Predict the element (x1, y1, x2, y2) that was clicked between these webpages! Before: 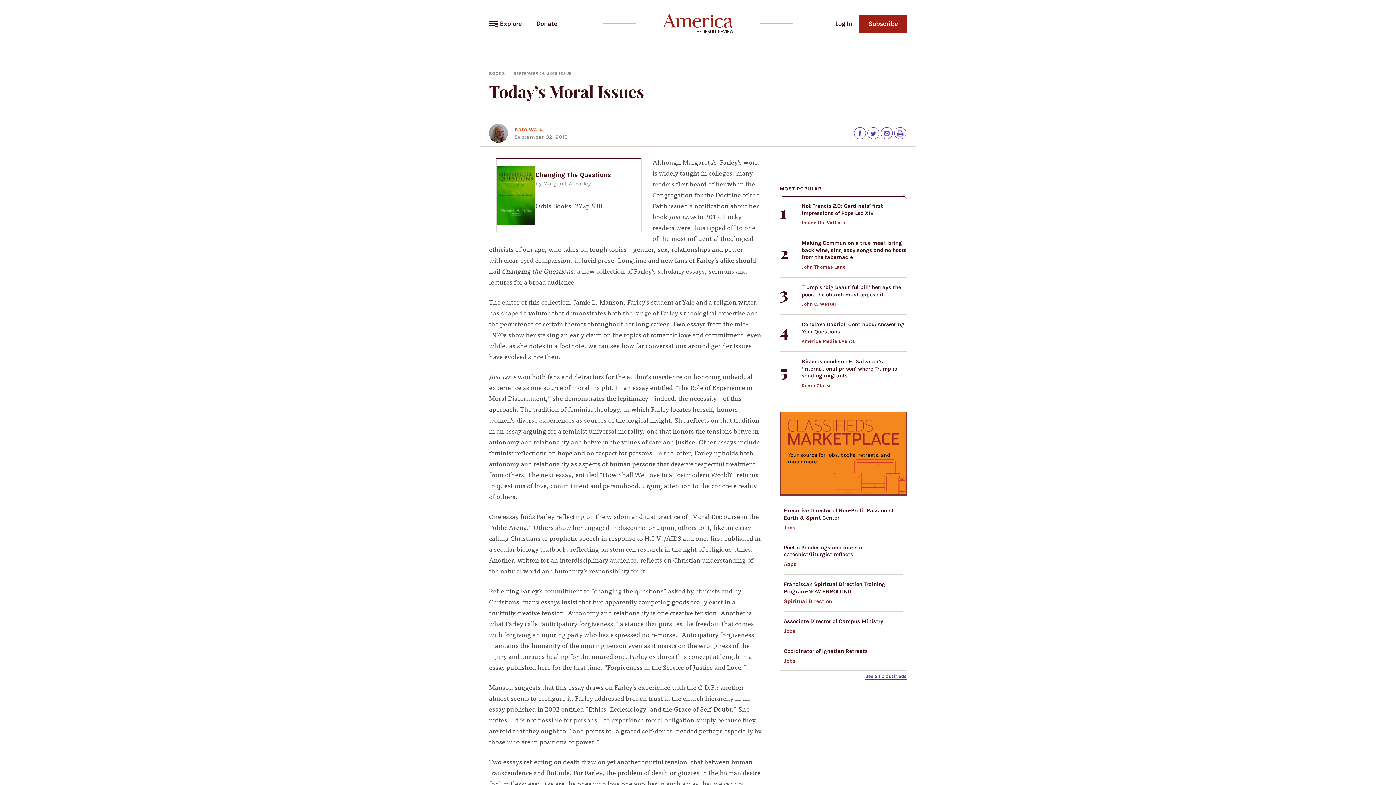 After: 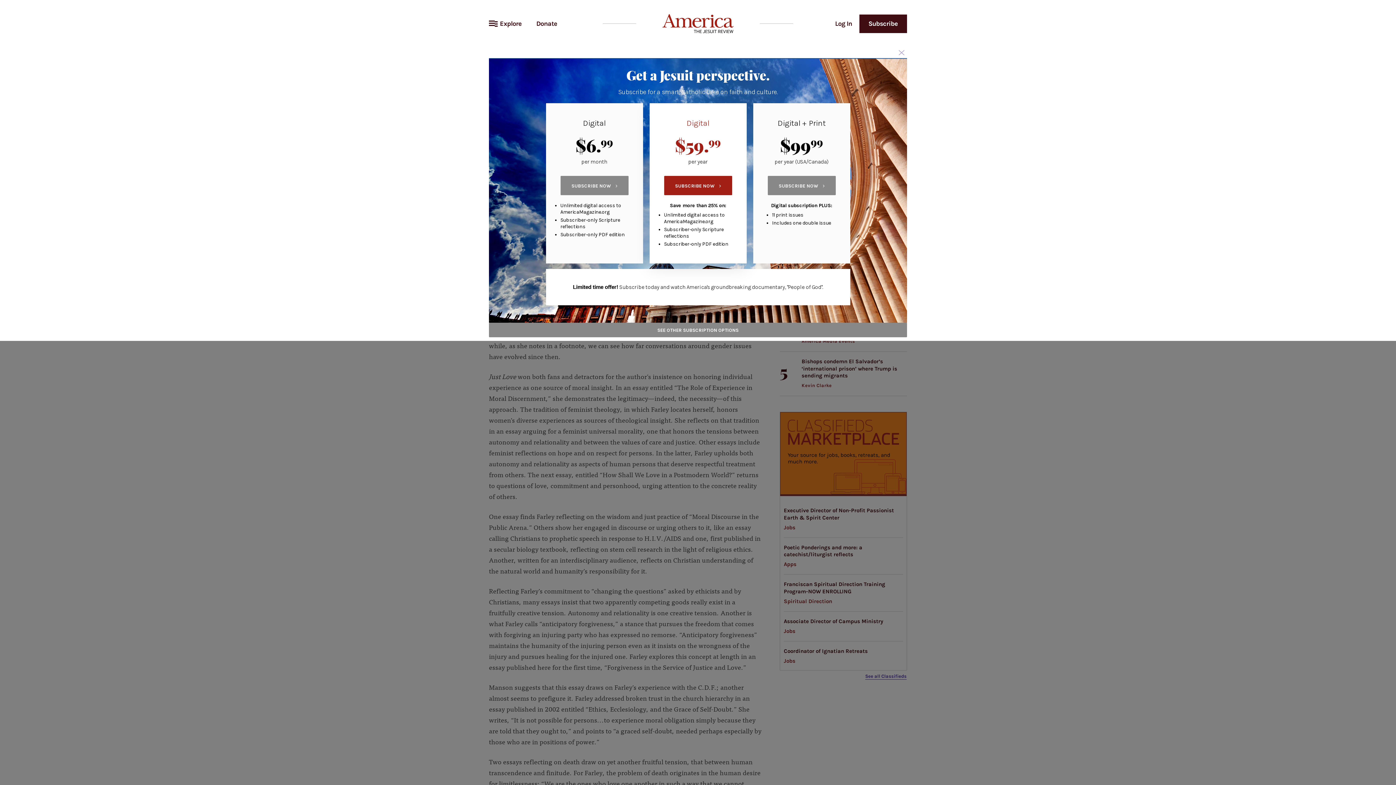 Action: bbox: (859, 14, 907, 32) label: Subscribe